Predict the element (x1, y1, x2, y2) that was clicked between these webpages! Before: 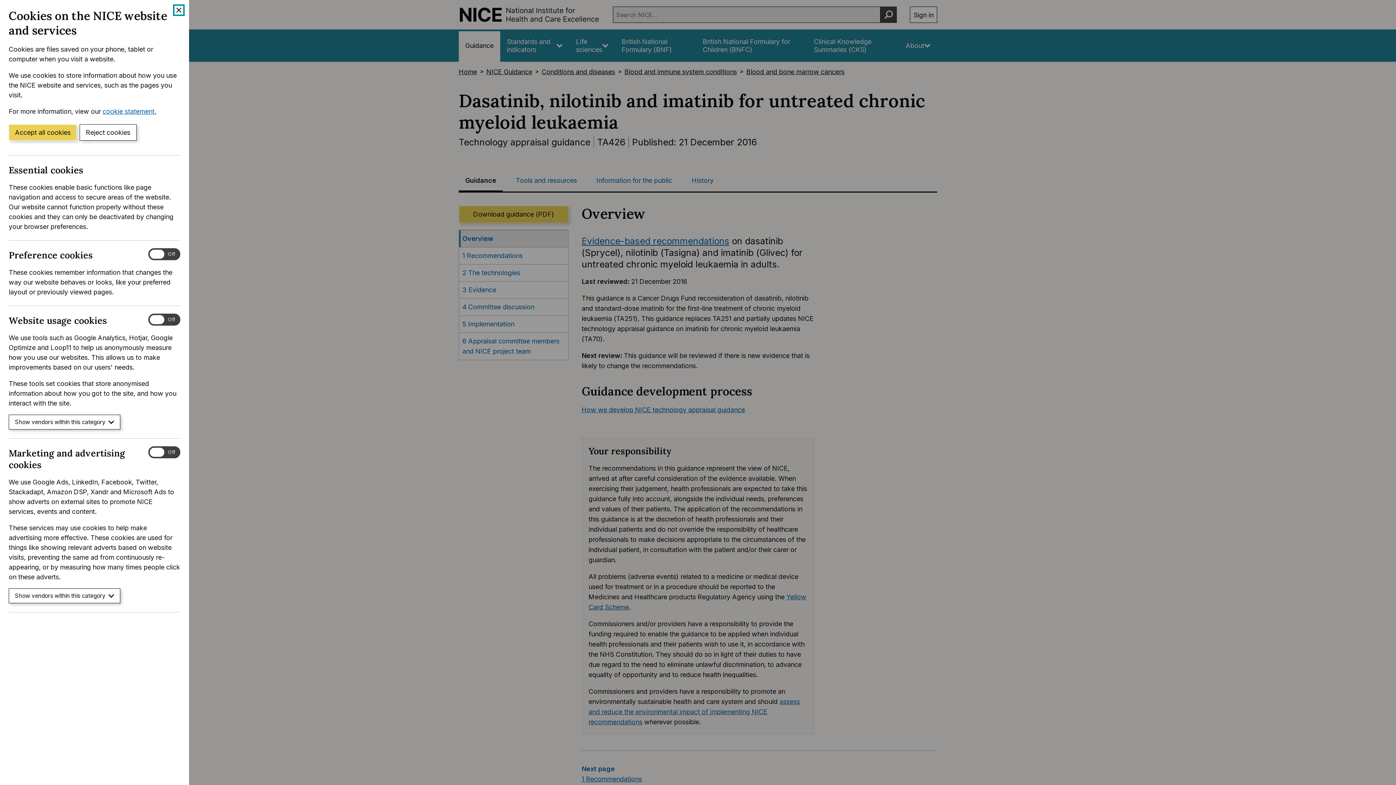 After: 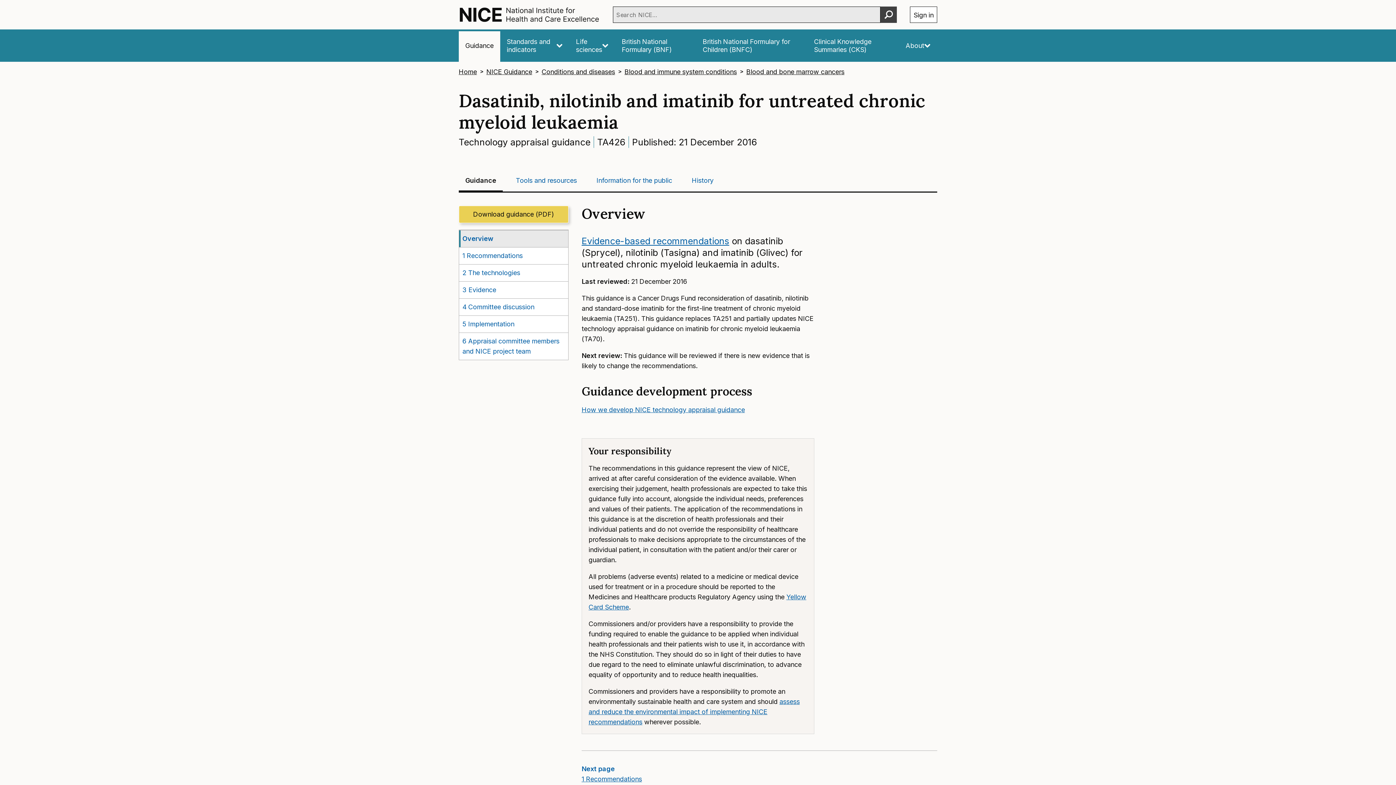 Action: label: Reject cookies bbox: (79, 124, 136, 140)